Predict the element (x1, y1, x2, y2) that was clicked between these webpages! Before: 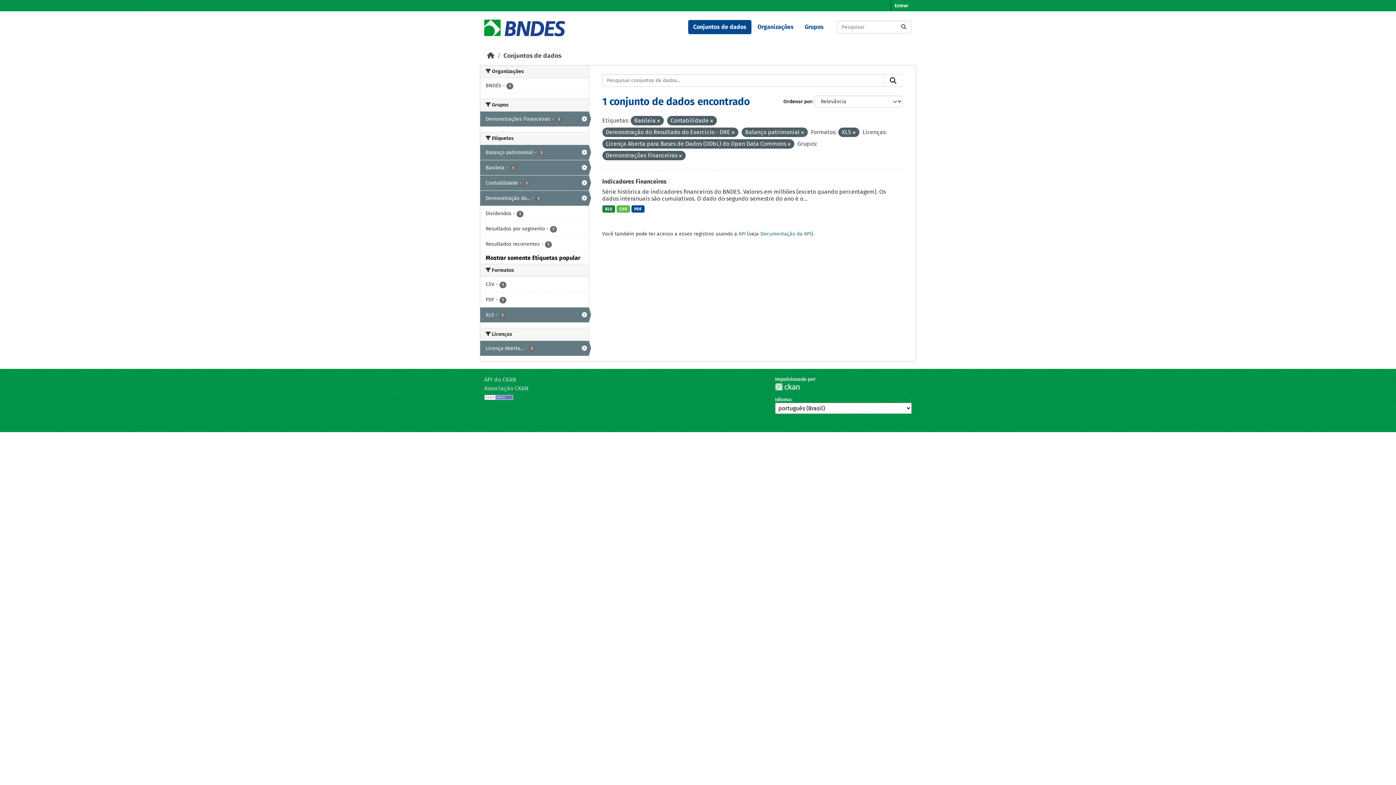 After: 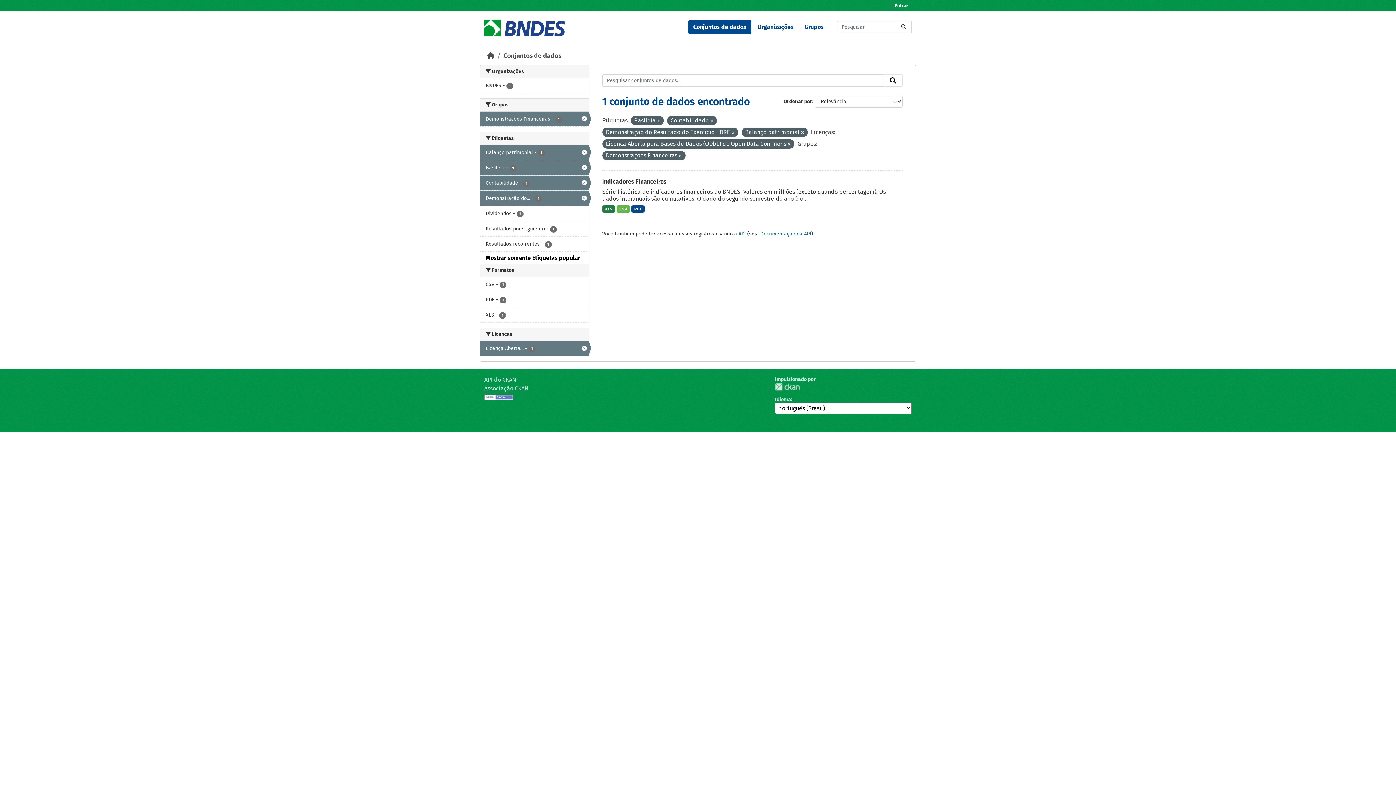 Action: bbox: (852, 130, 855, 135)